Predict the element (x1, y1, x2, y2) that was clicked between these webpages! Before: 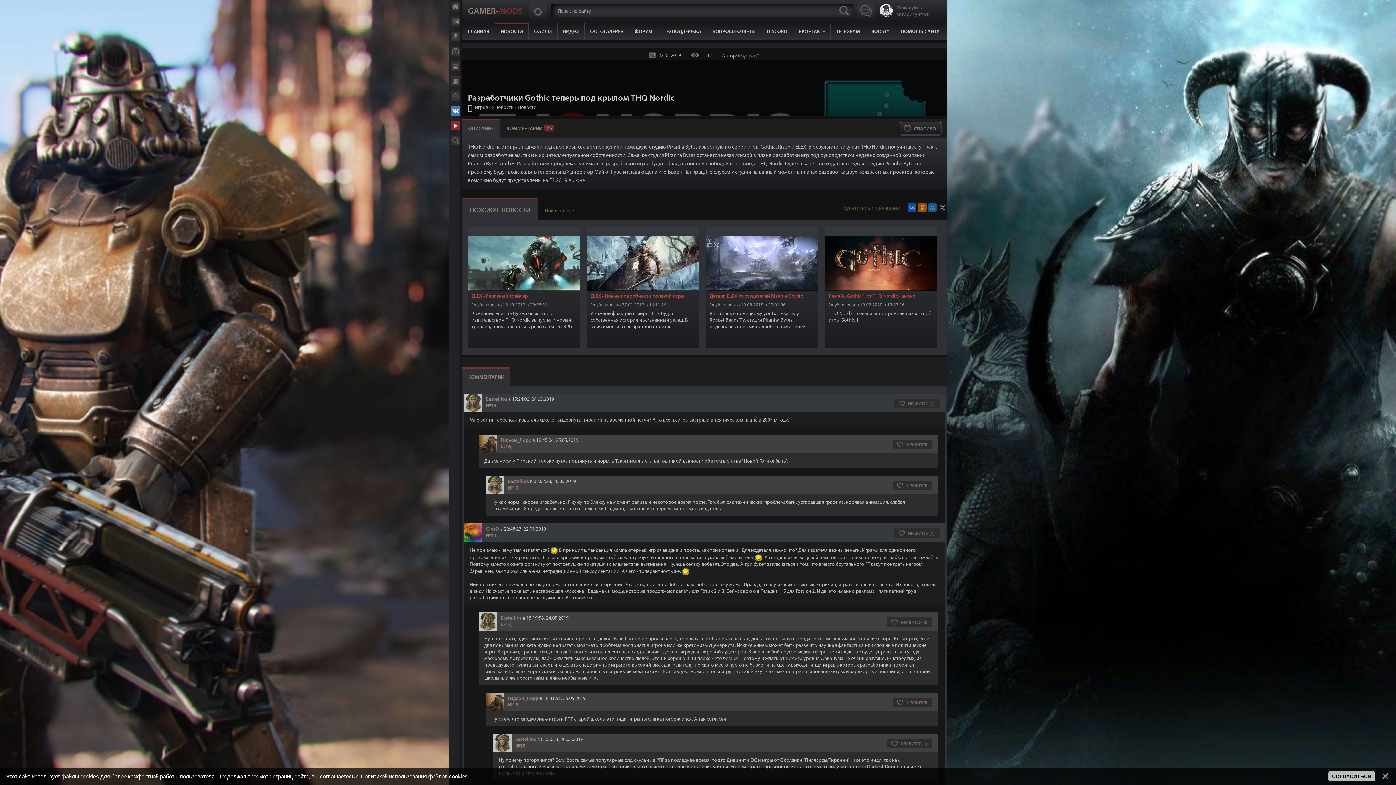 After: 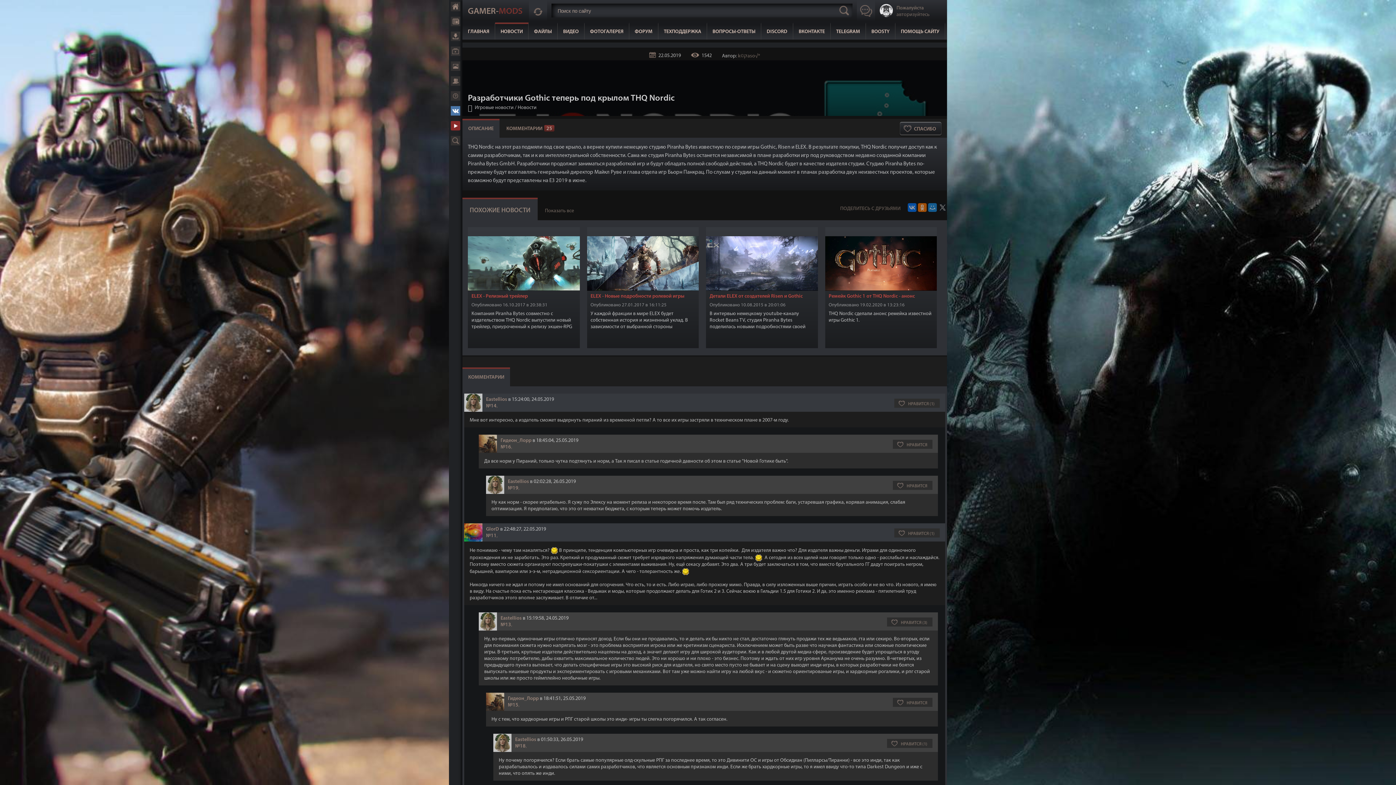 Action: bbox: (1380, 771, 1390, 781)